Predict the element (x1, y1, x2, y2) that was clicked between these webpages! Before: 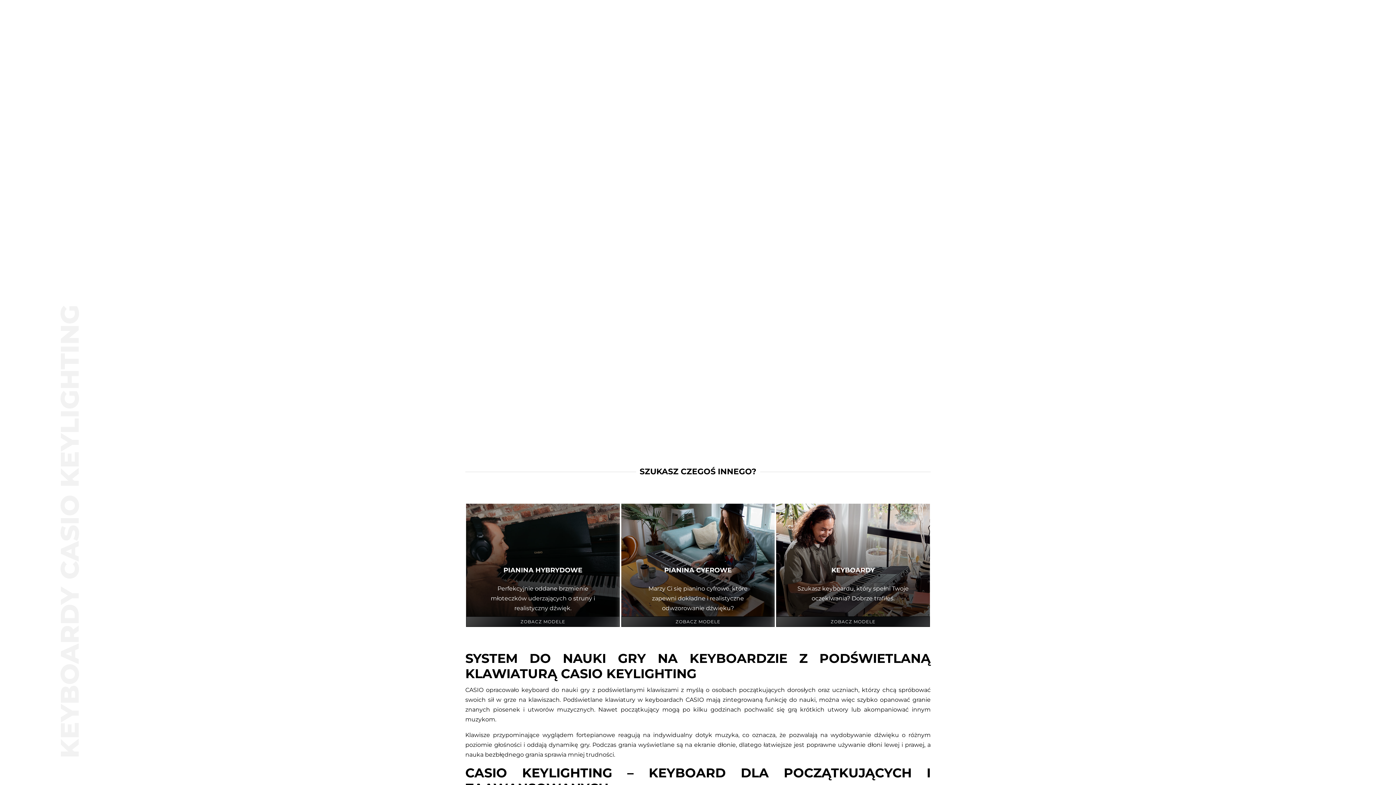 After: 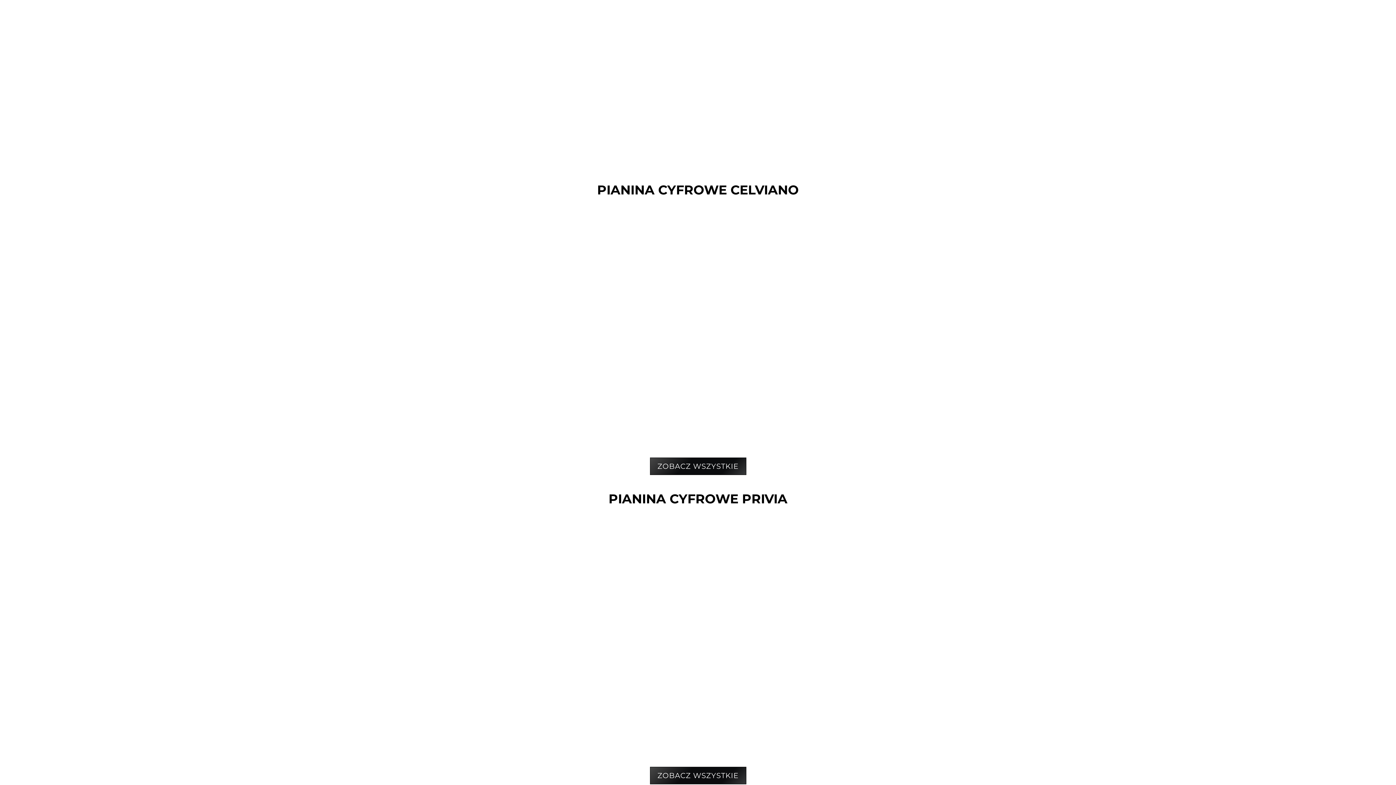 Action: bbox: (621, 616, 775, 627) label: ZOBACZ MODELE